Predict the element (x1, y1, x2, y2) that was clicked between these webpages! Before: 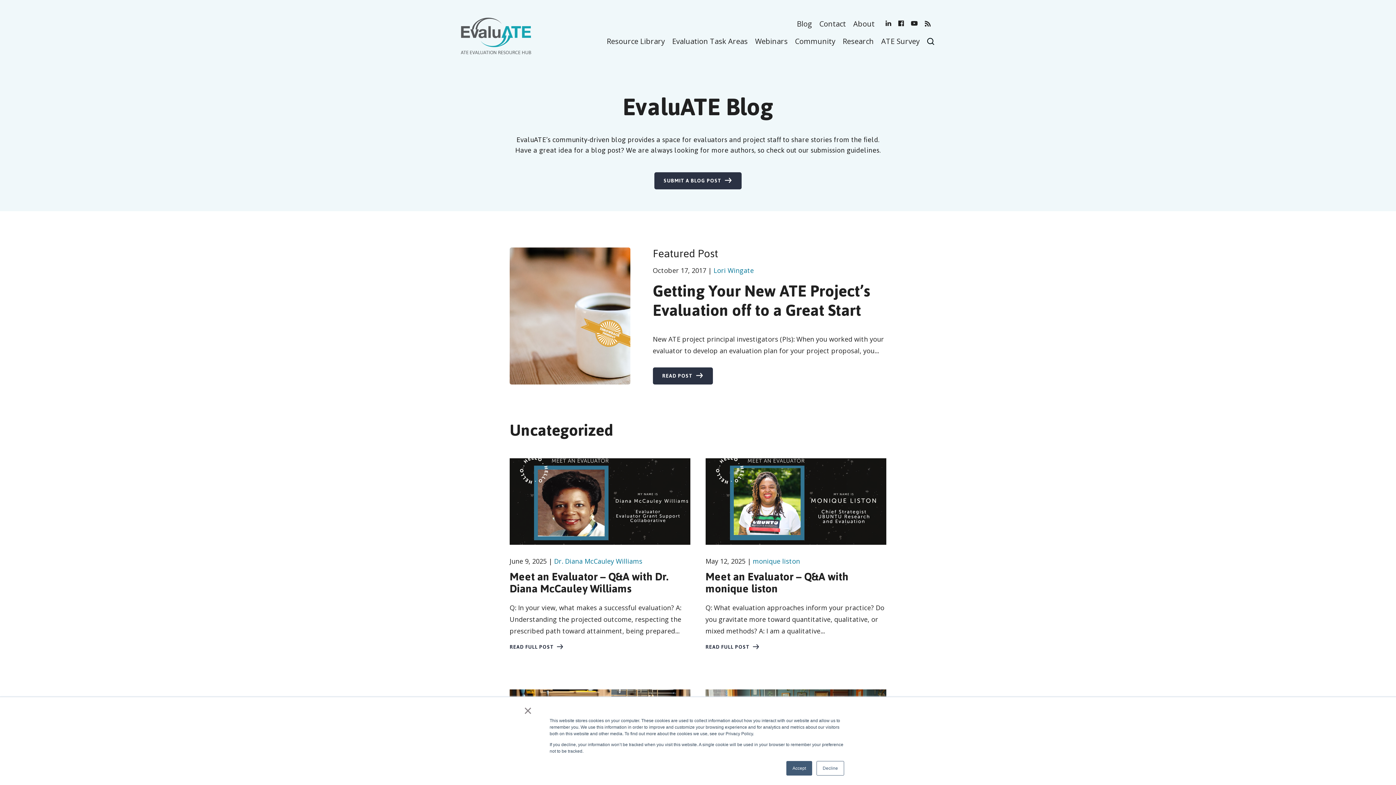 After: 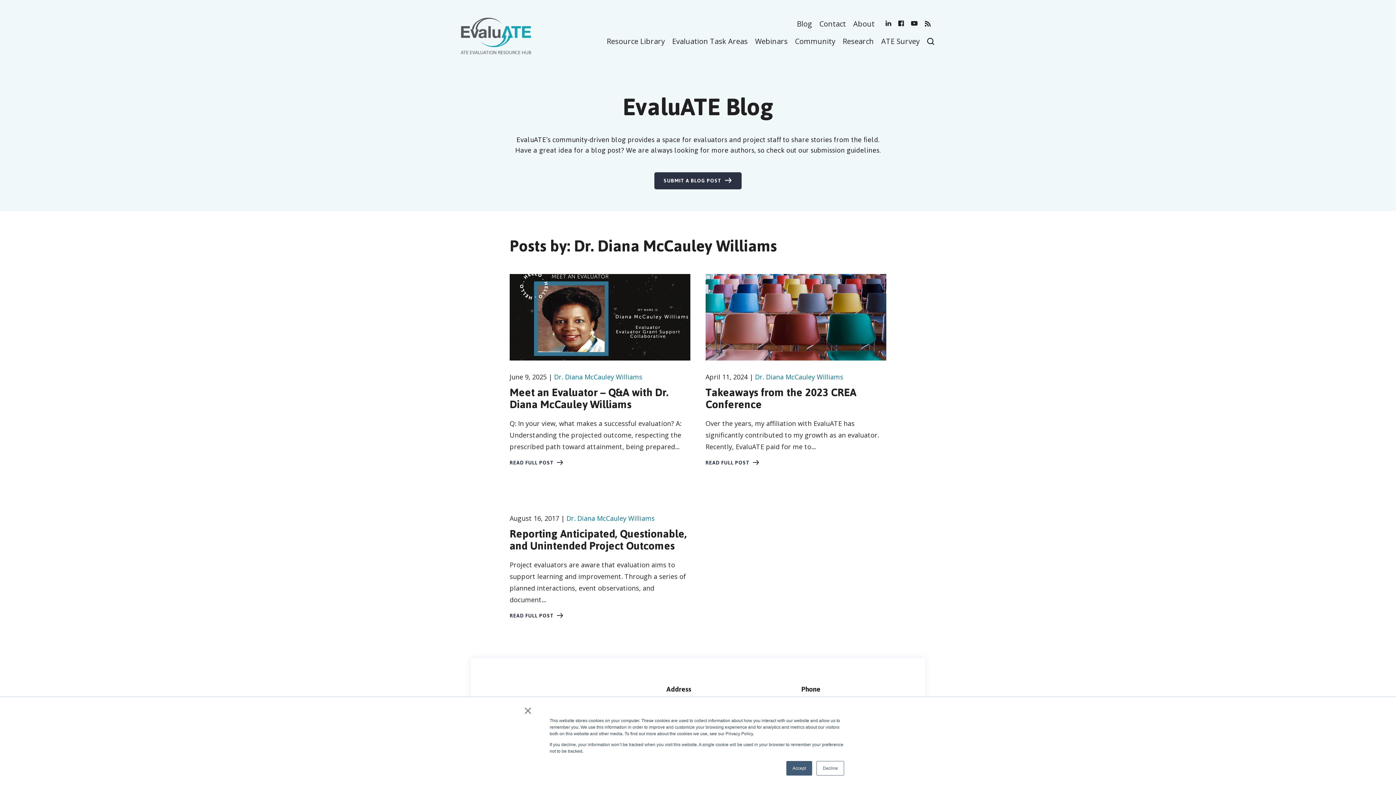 Action: label: Dr. Diana McCauley Williams bbox: (554, 557, 642, 565)